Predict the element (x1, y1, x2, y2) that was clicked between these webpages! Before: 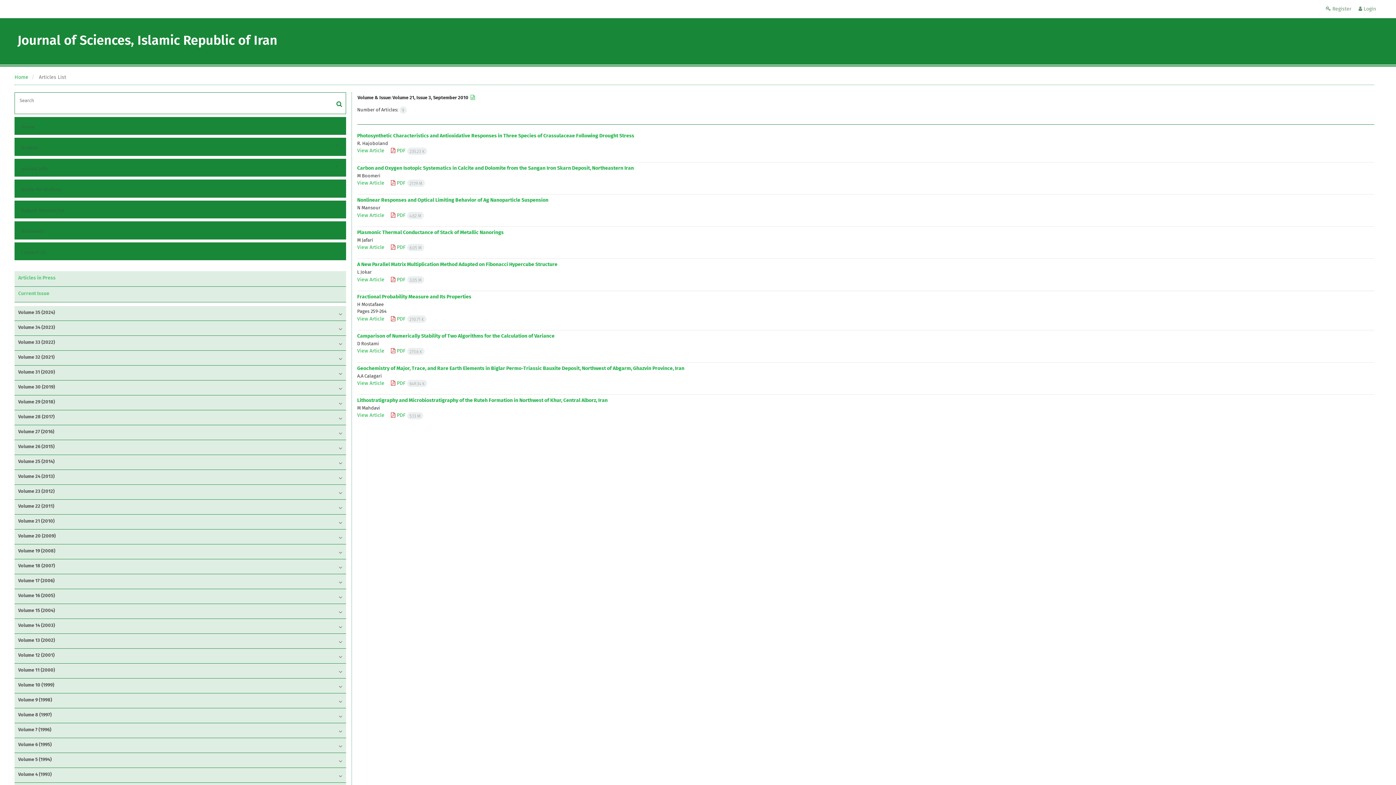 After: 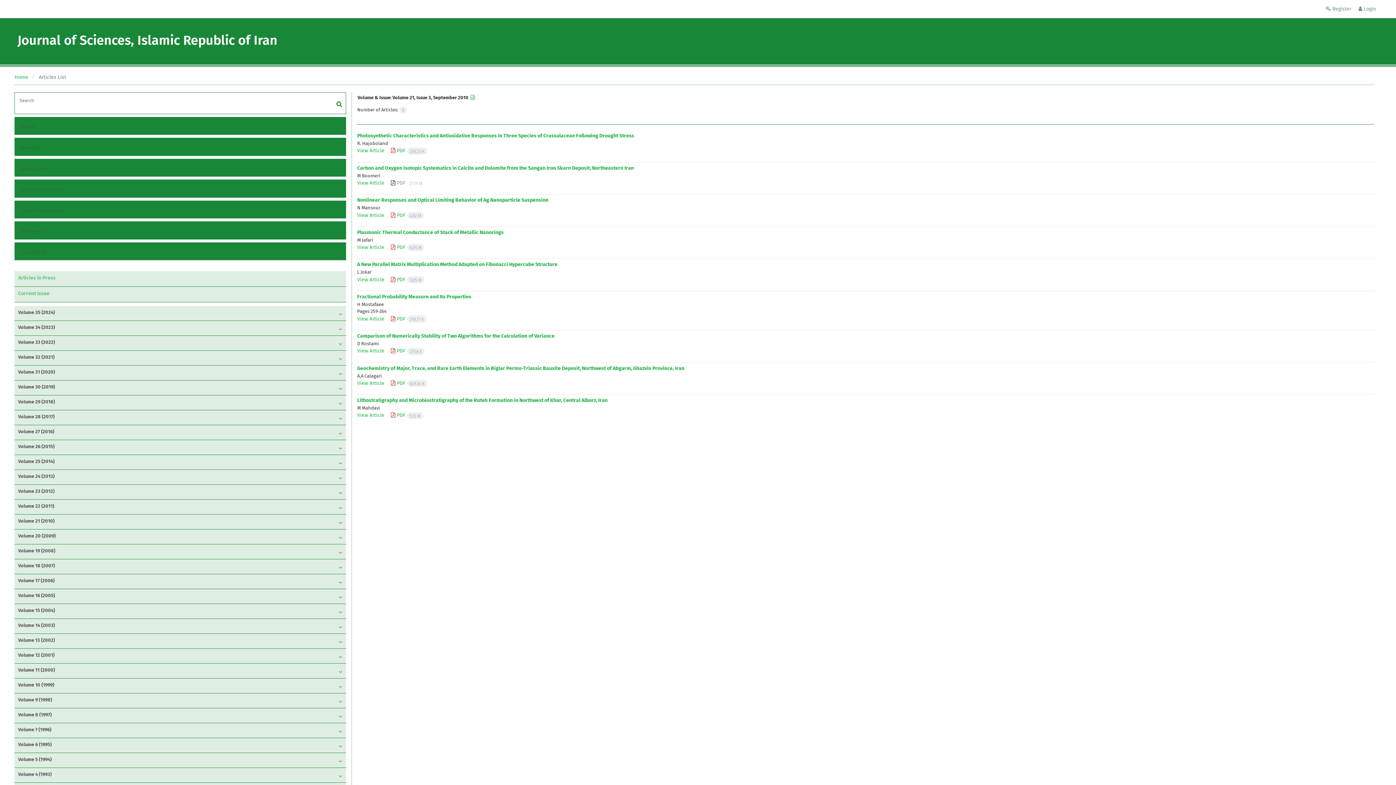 Action: label:  PDF 21.19 M bbox: (391, 179, 424, 186)